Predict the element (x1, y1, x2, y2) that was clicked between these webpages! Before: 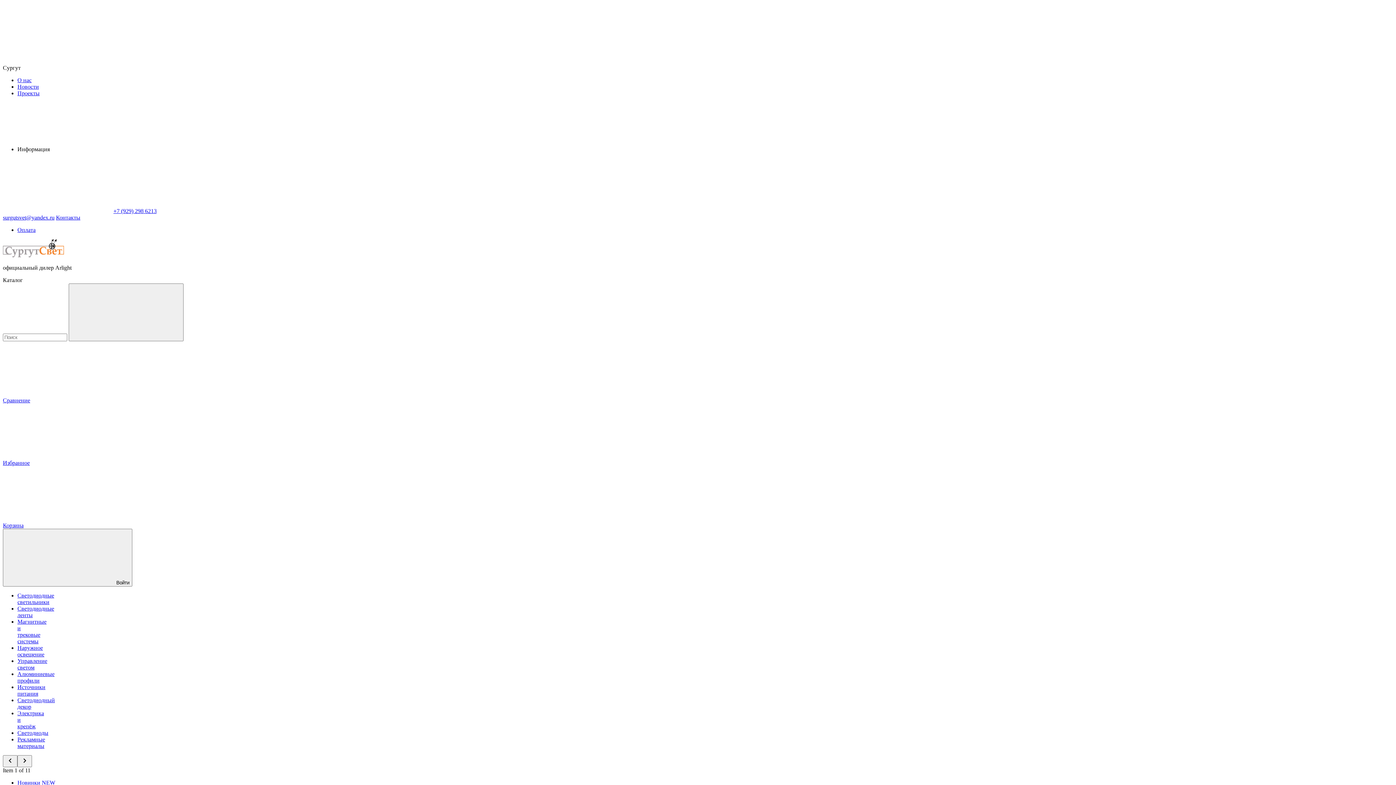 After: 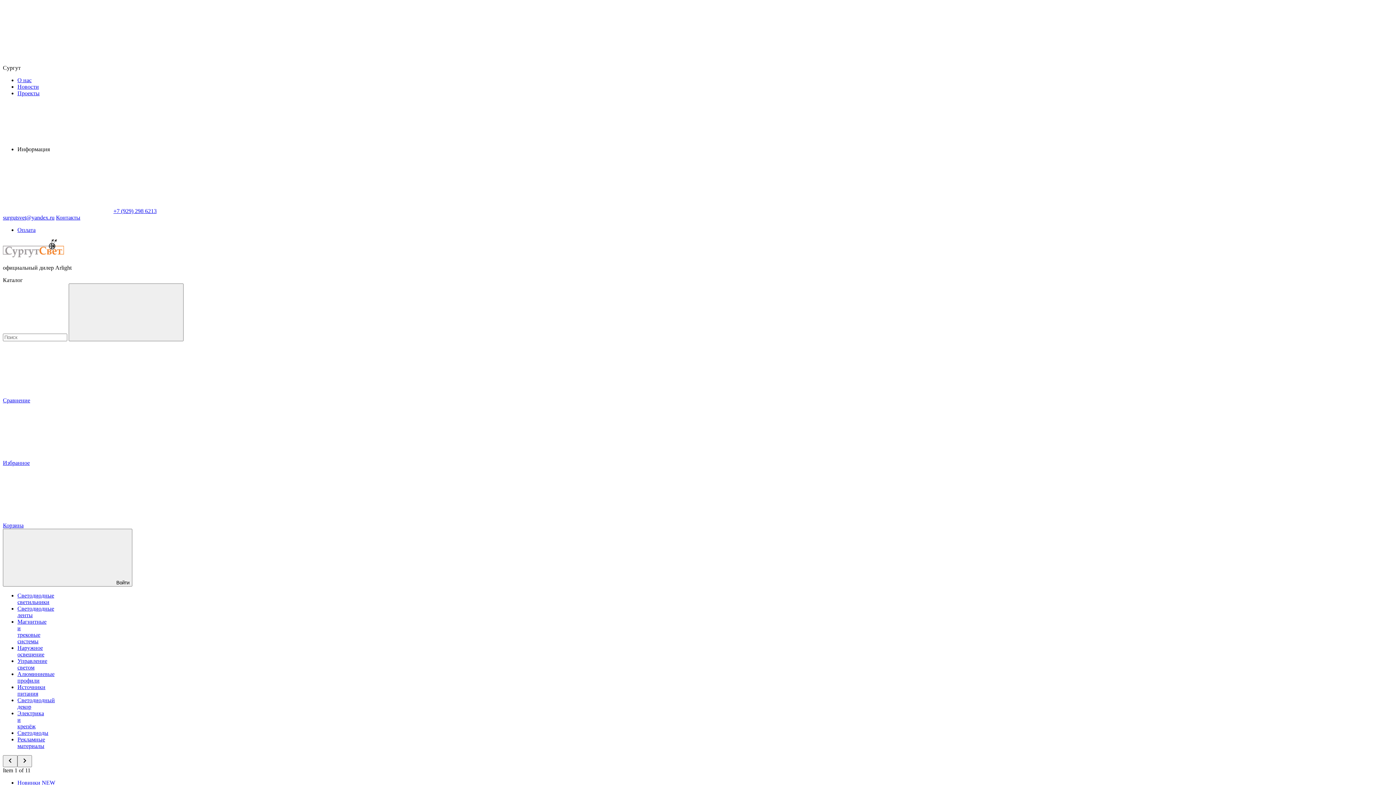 Action: bbox: (17, 780, 55, 786) label: Новинки NEW